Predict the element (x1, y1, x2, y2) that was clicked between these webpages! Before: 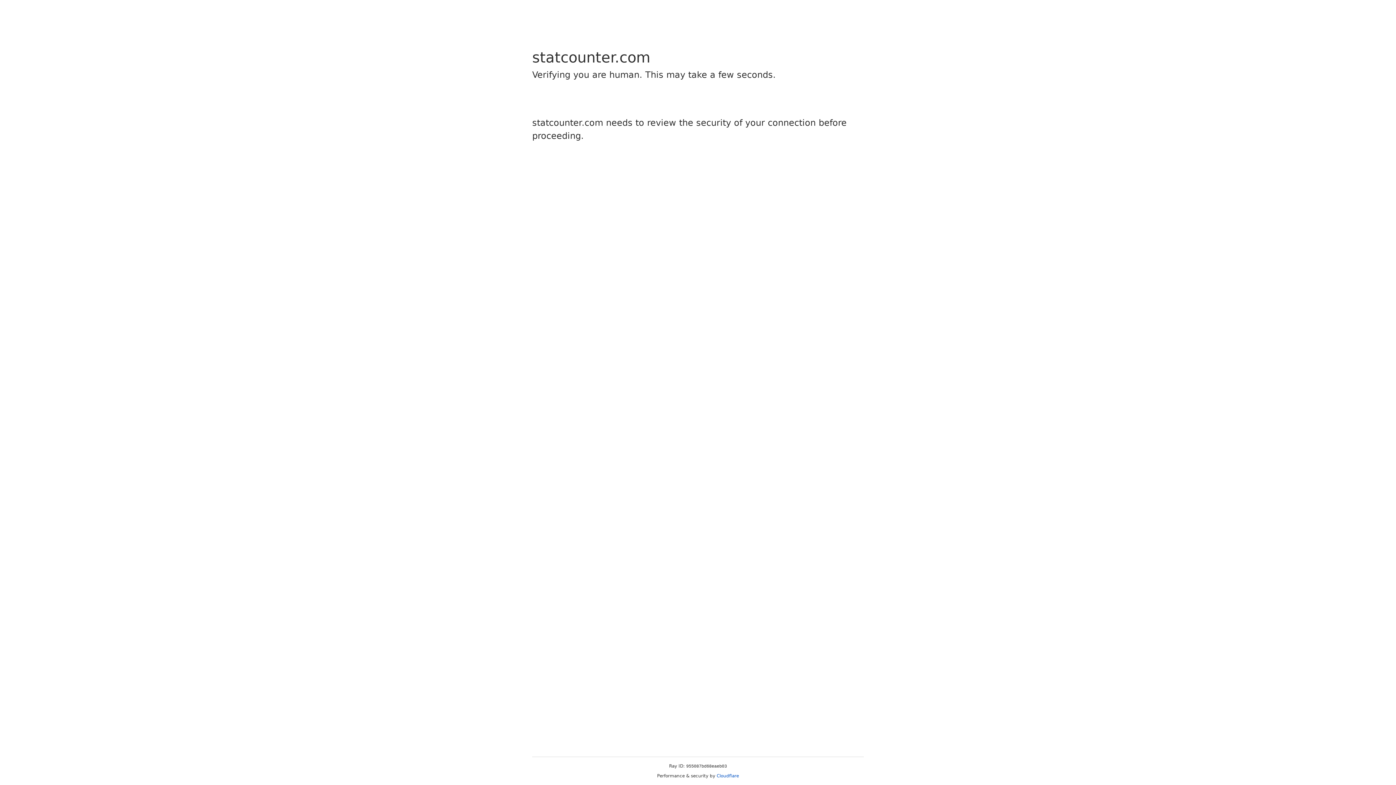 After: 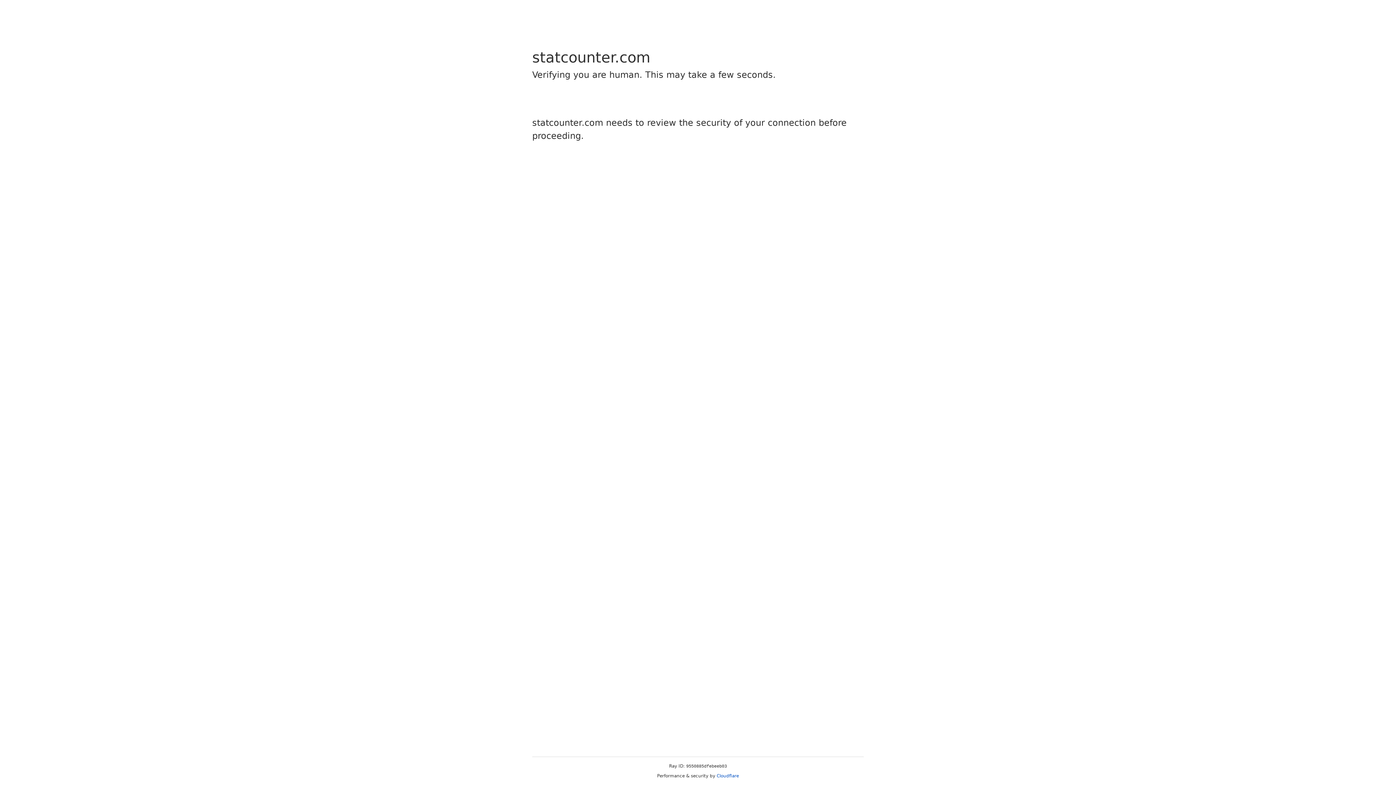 Action: bbox: (716, 773, 739, 778) label: Cloudflare